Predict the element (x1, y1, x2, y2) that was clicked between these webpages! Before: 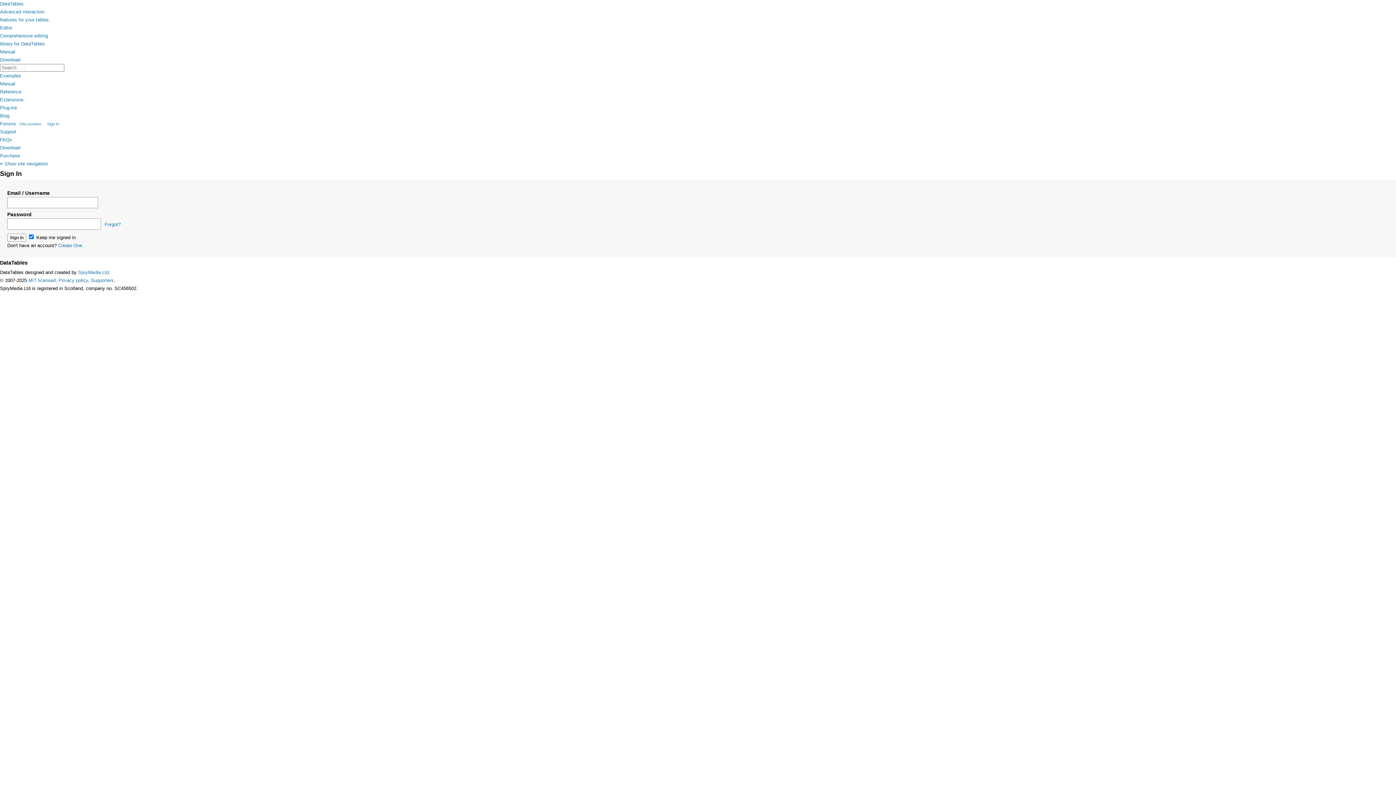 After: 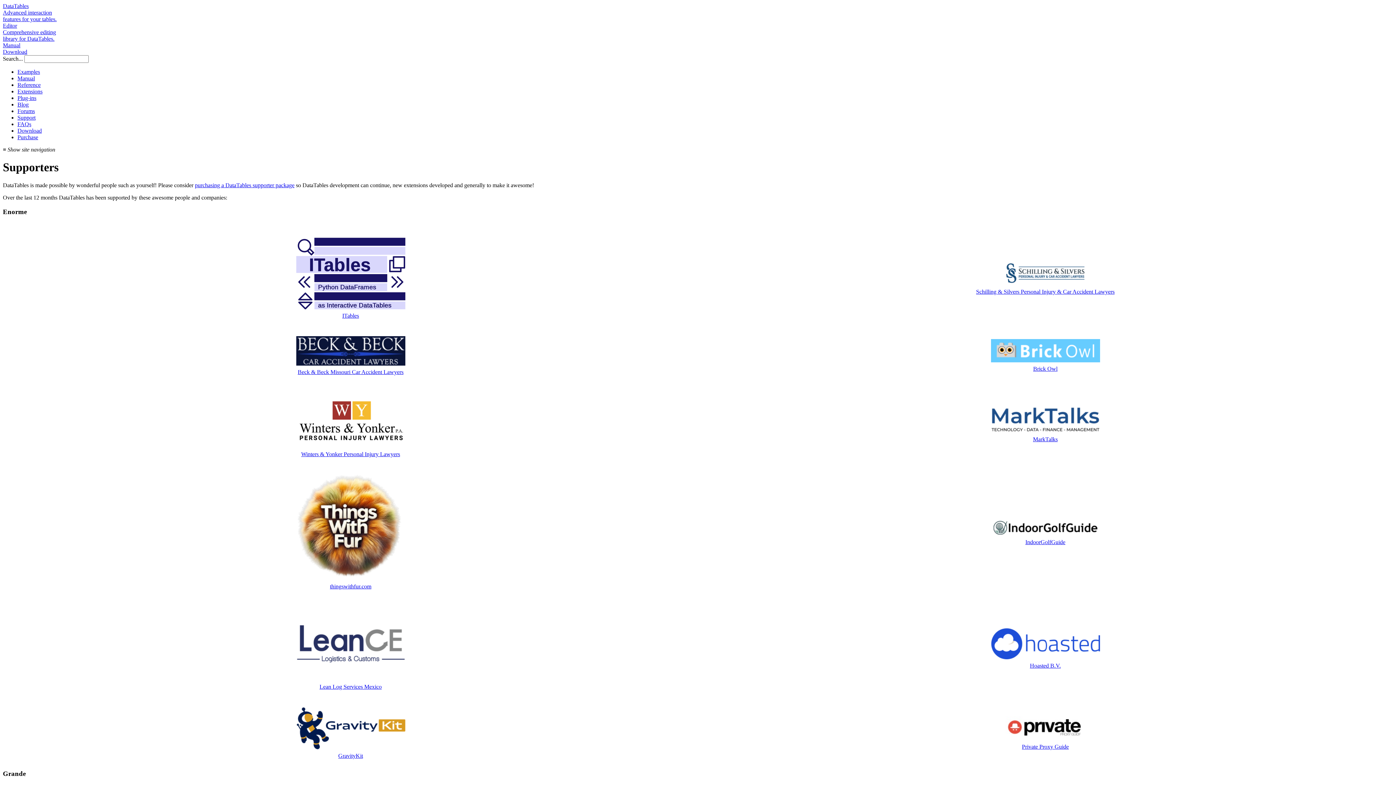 Action: label: Supporters bbox: (90, 277, 113, 283)